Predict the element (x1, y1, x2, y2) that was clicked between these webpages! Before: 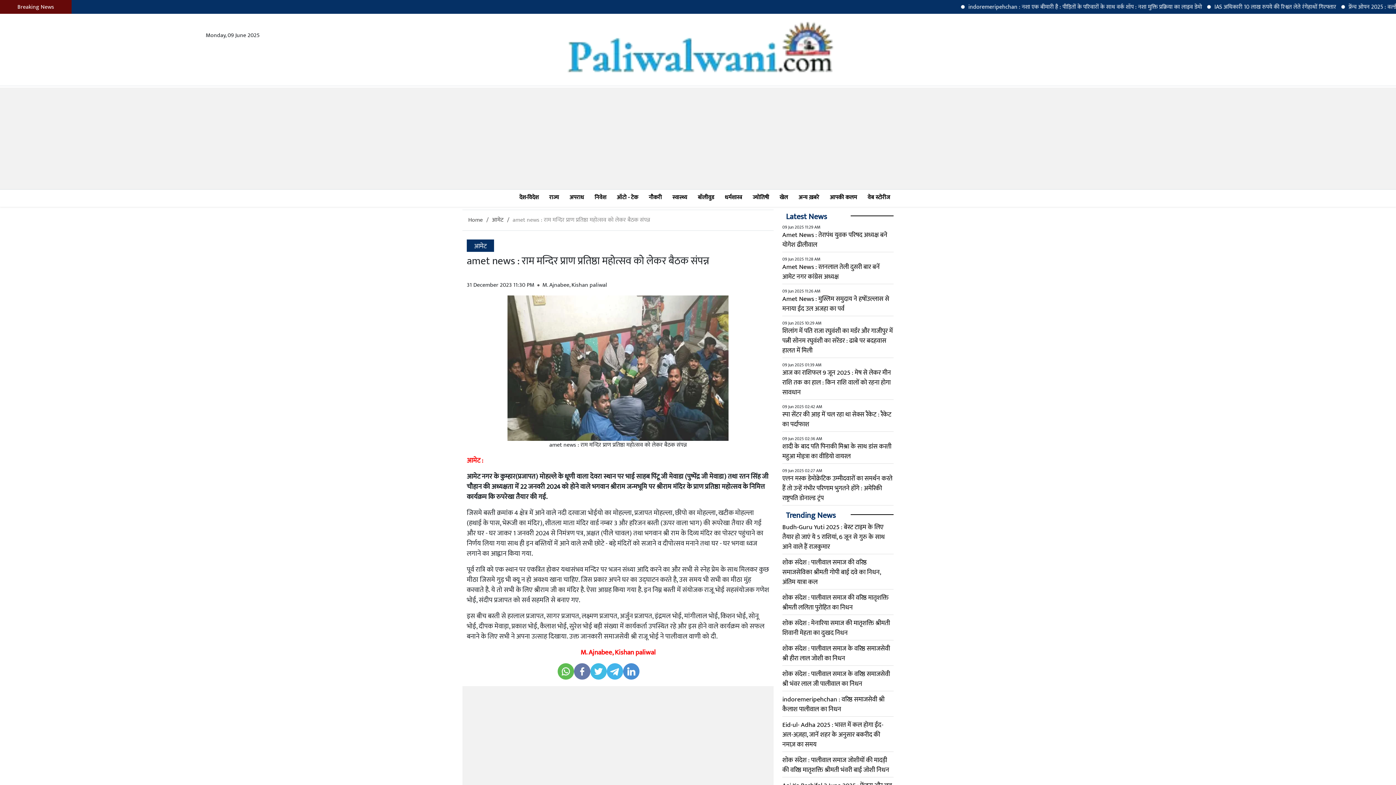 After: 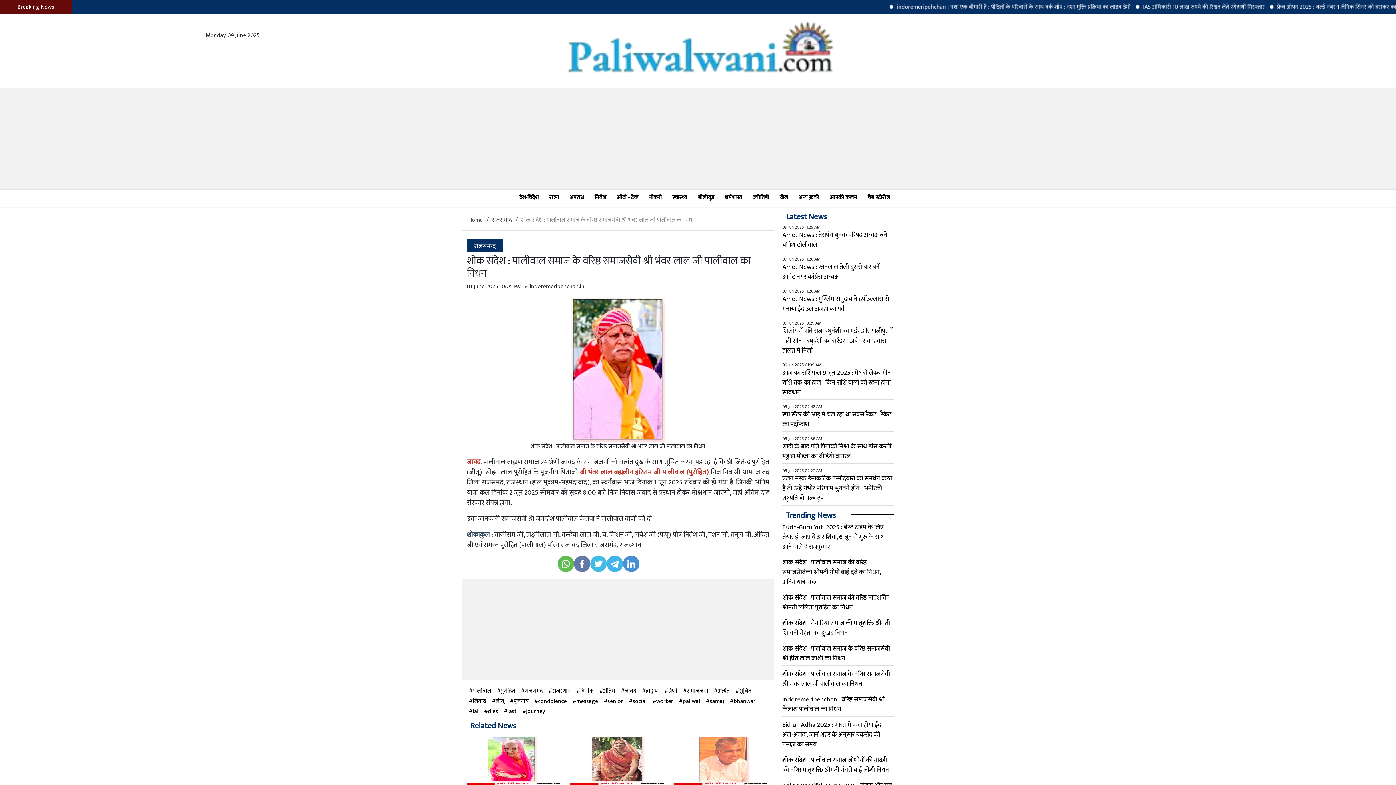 Action: bbox: (782, 668, 890, 689) label: शोक संदेश : पालीवाल समाज के वरिष्ठ समाजसेवी श्री भंवर लाल जी पालीवाल का निधन